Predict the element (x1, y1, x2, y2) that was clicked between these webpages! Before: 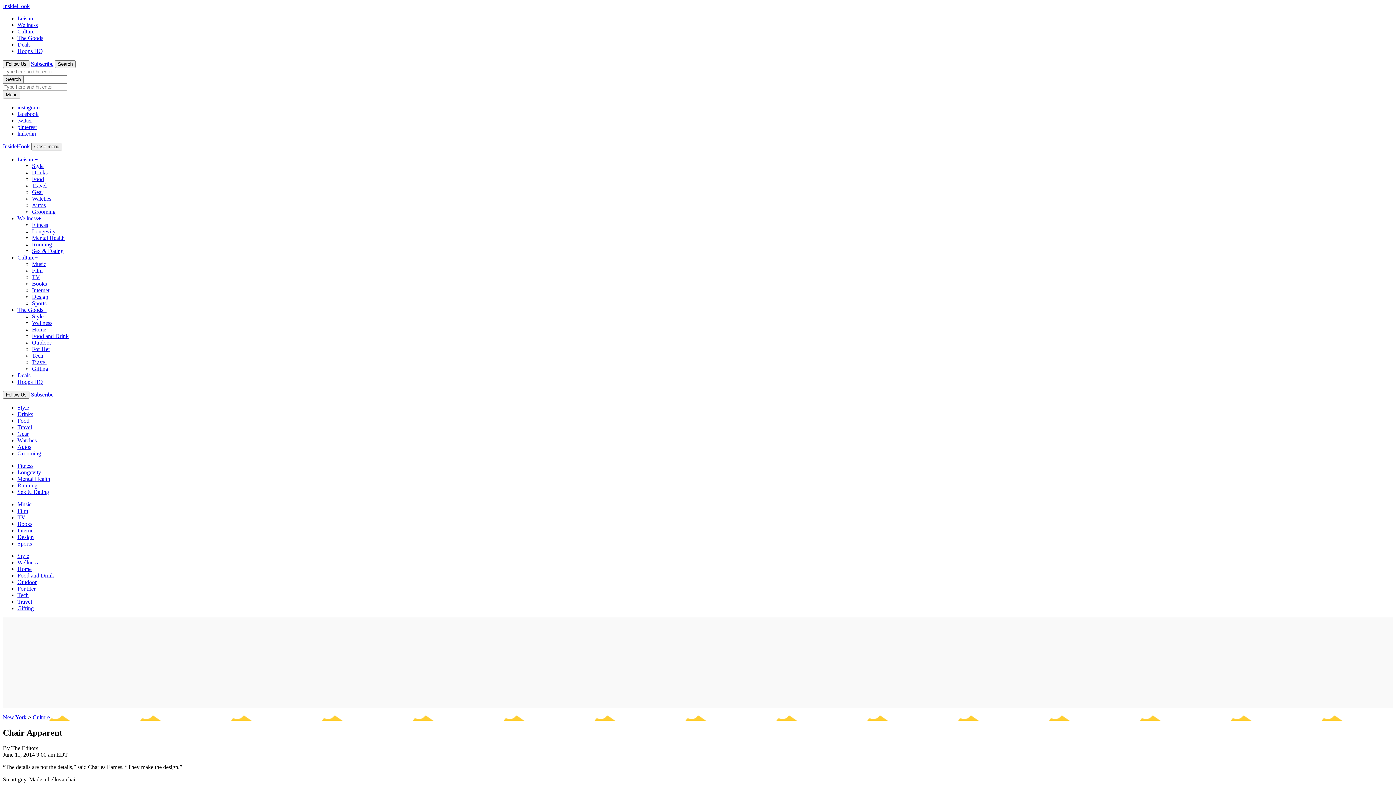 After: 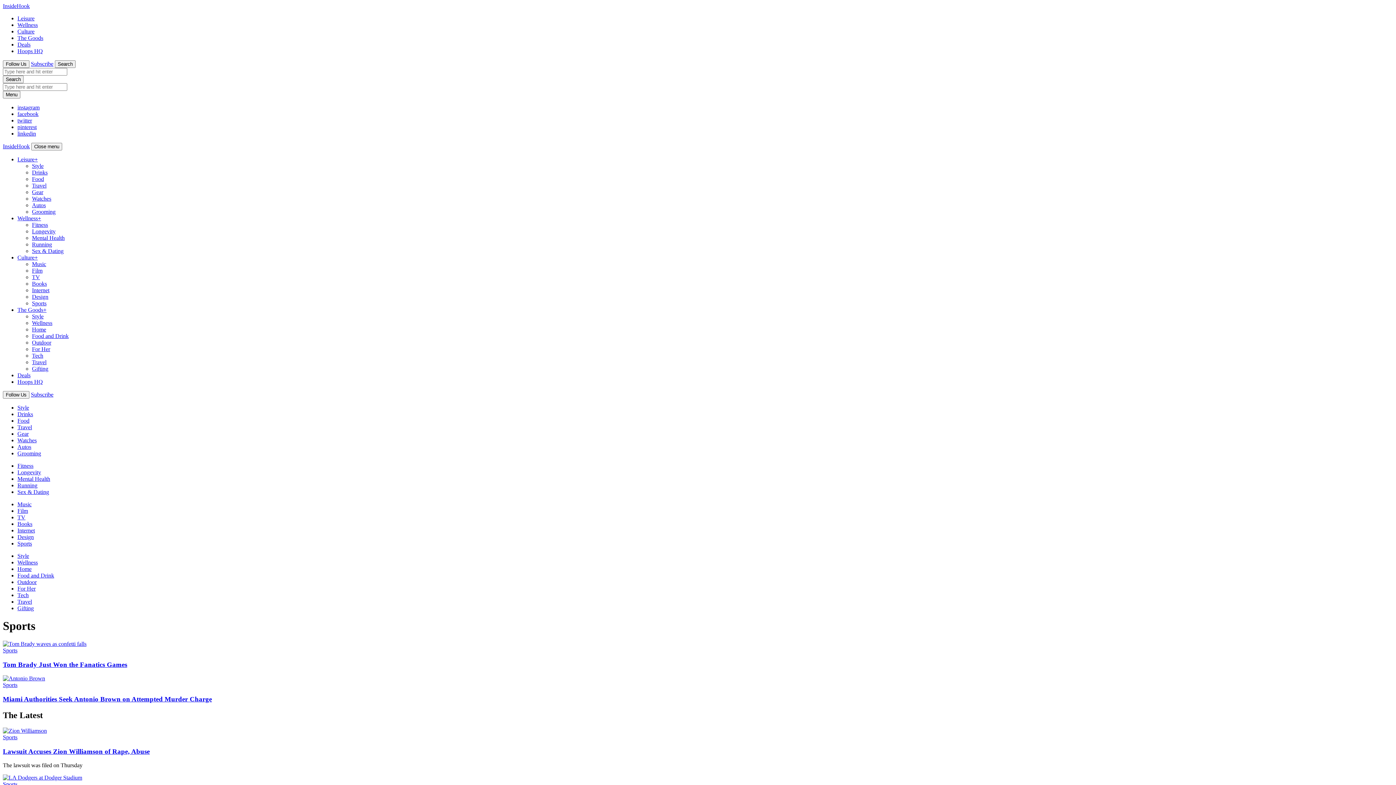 Action: bbox: (17, 540, 32, 546) label: Sports